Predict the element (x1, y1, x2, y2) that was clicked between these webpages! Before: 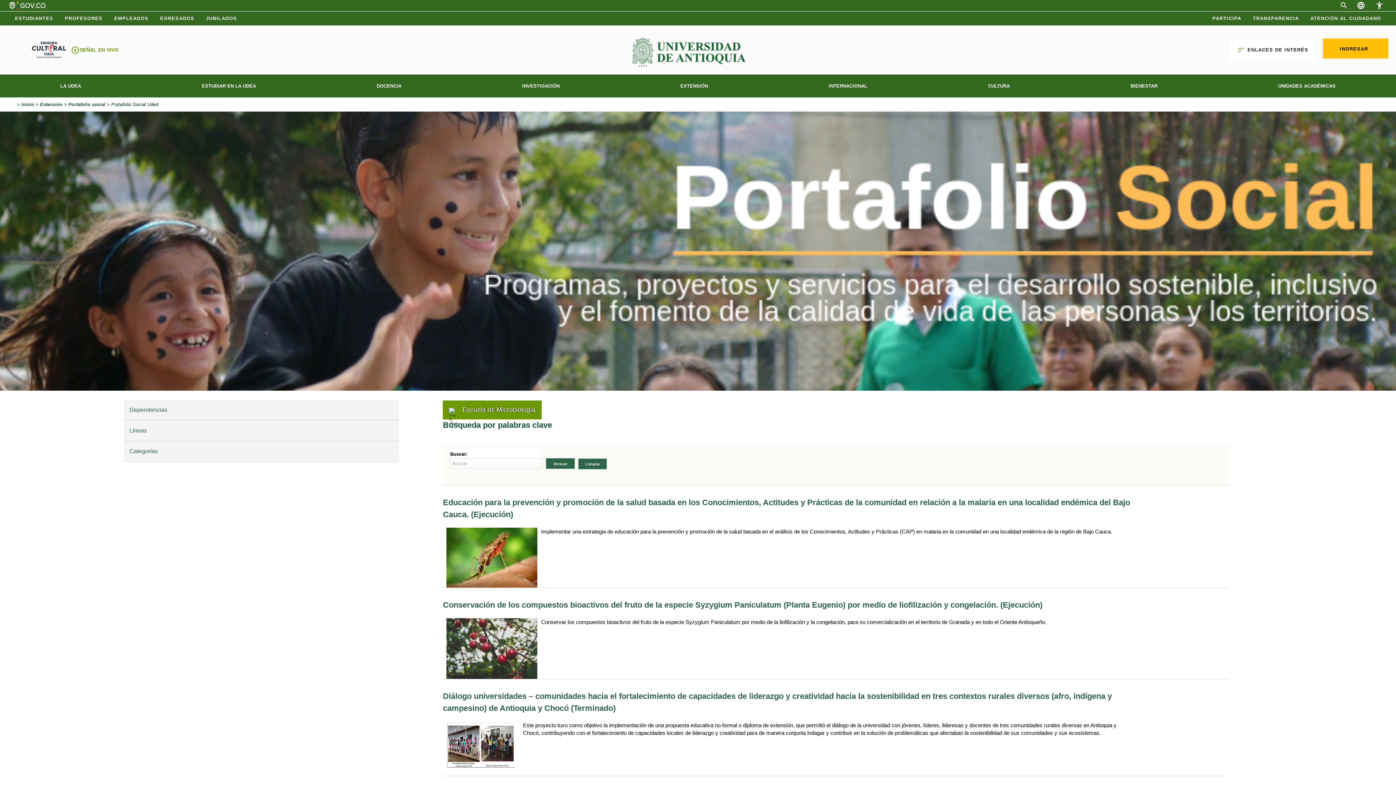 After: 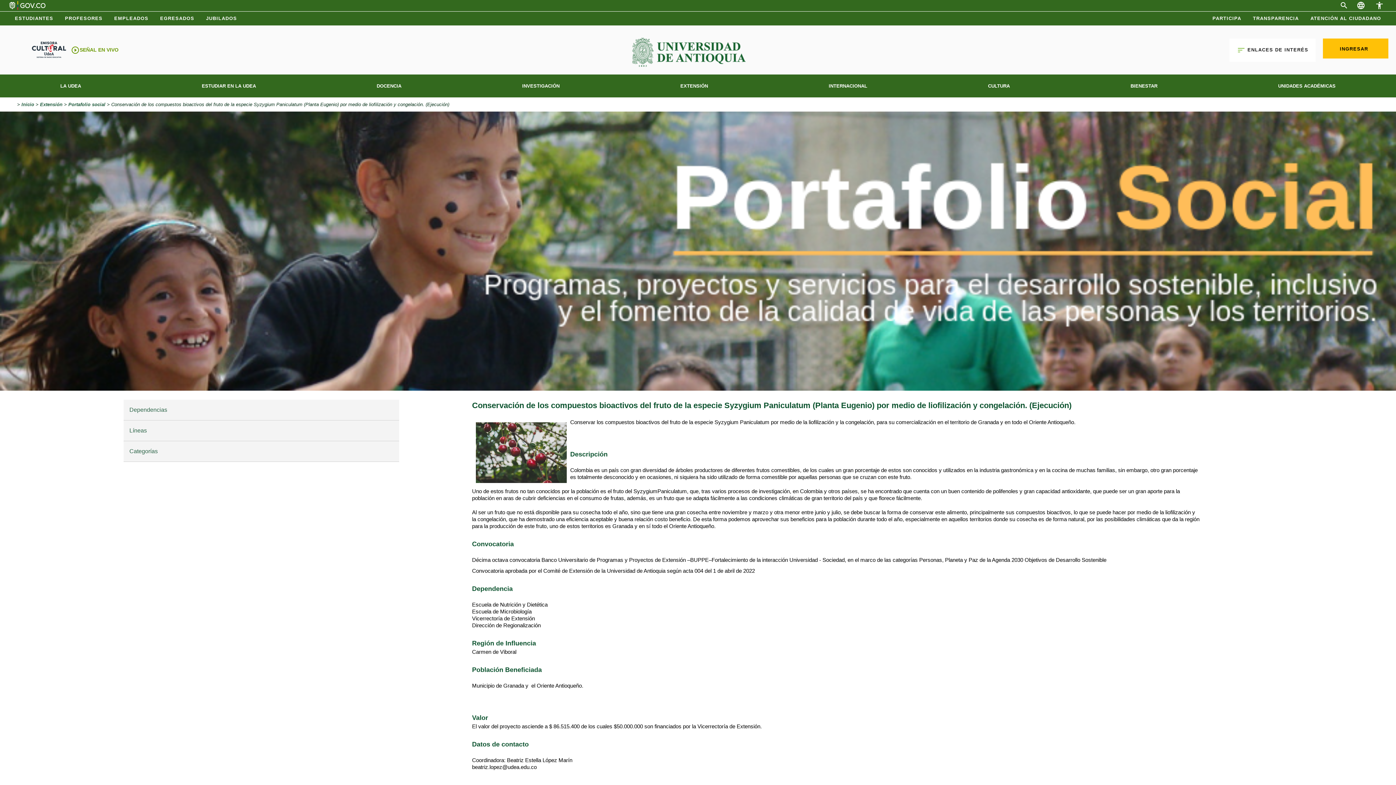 Action: label: Conservación de los compuestos bioactivos del fruto de la especie Syzygium Paniculatum (Planta Eugenio) por medio de liofilización y congelación. (Ejecución) bbox: (443, 600, 1042, 609)